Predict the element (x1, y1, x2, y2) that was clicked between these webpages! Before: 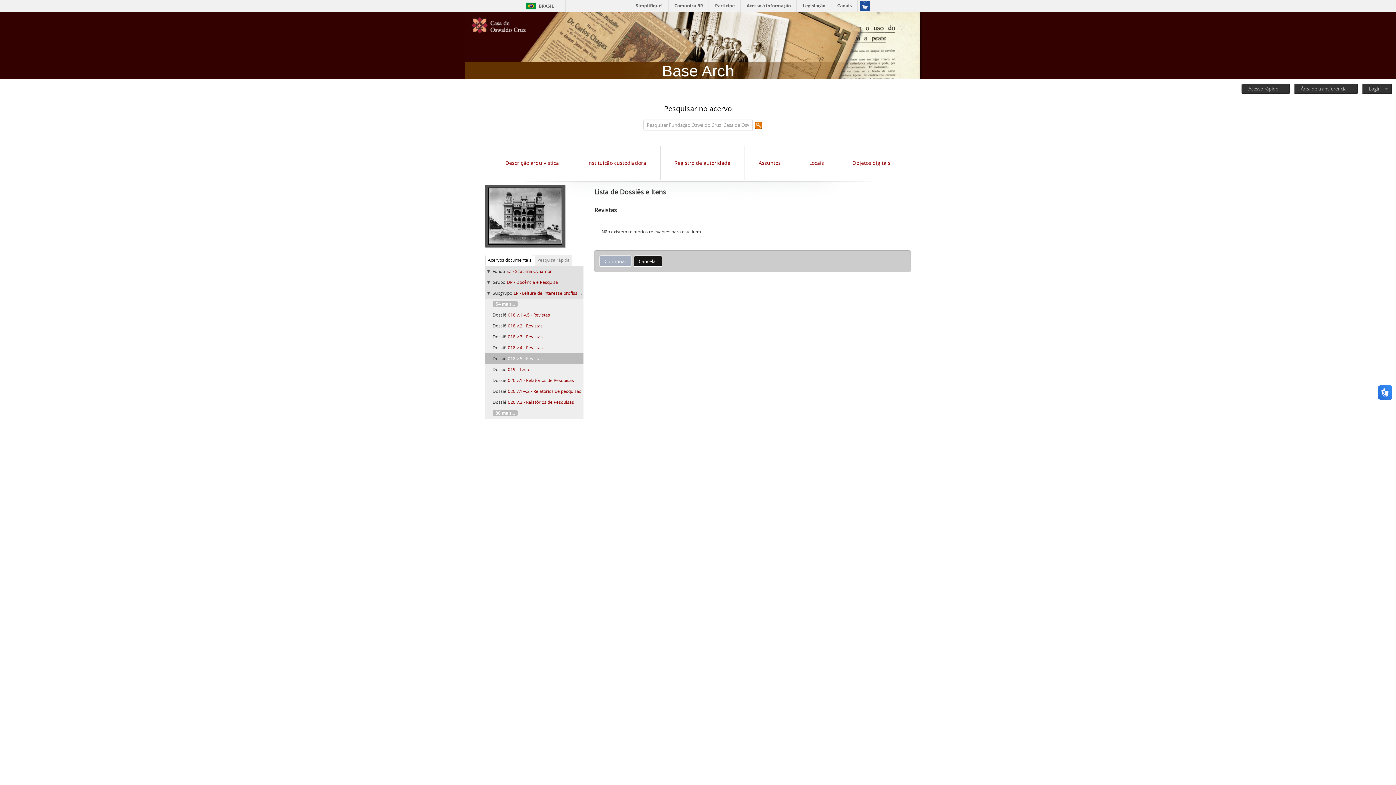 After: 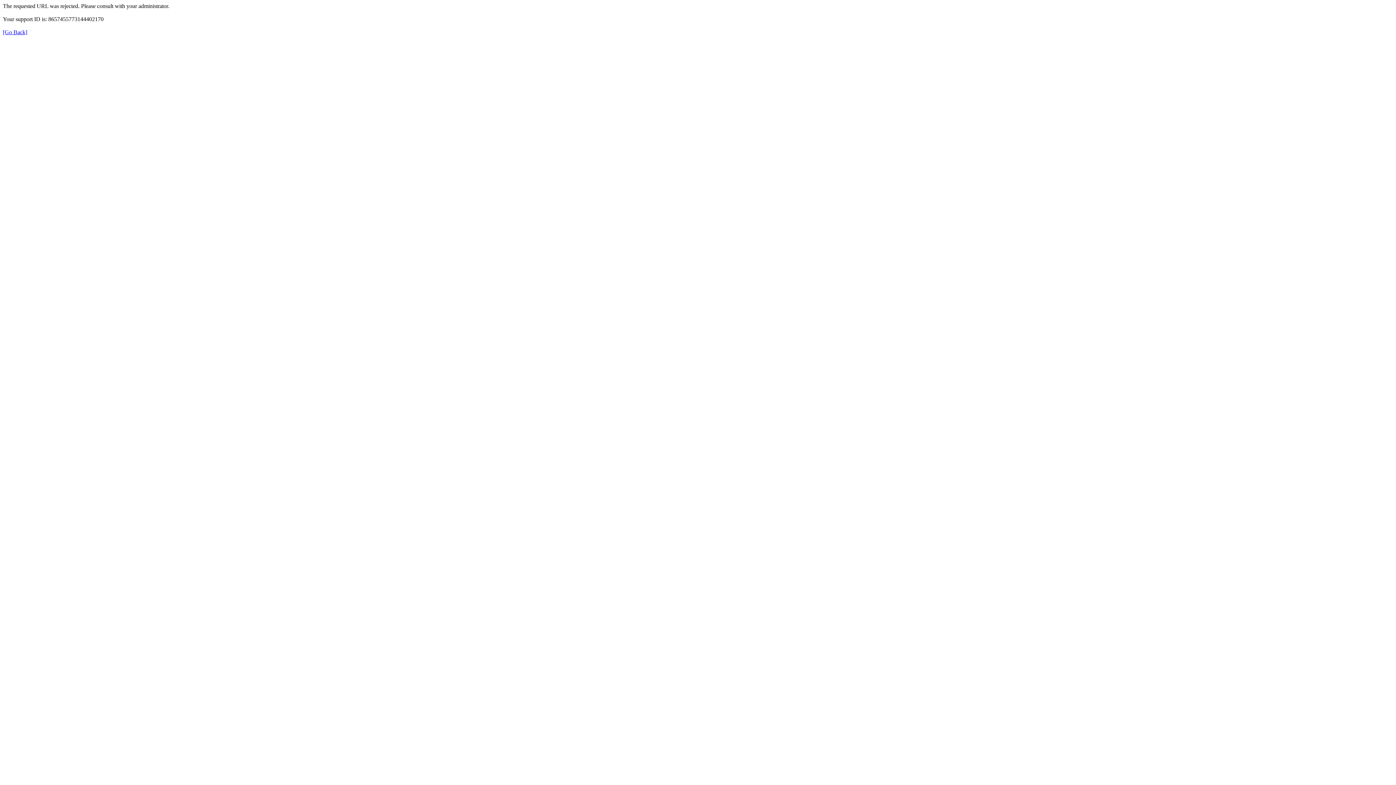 Action: label: Comunica BR bbox: (669, 0, 708, 11)